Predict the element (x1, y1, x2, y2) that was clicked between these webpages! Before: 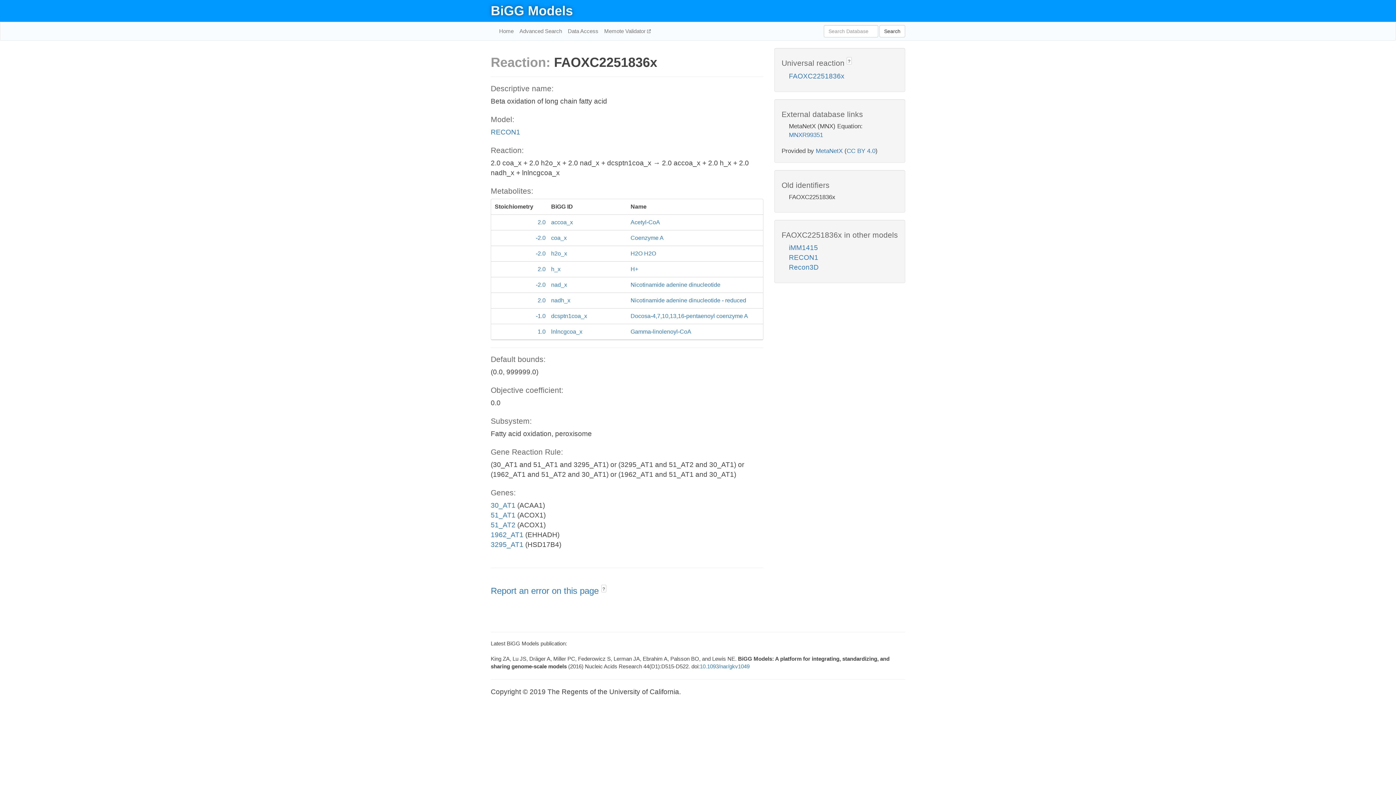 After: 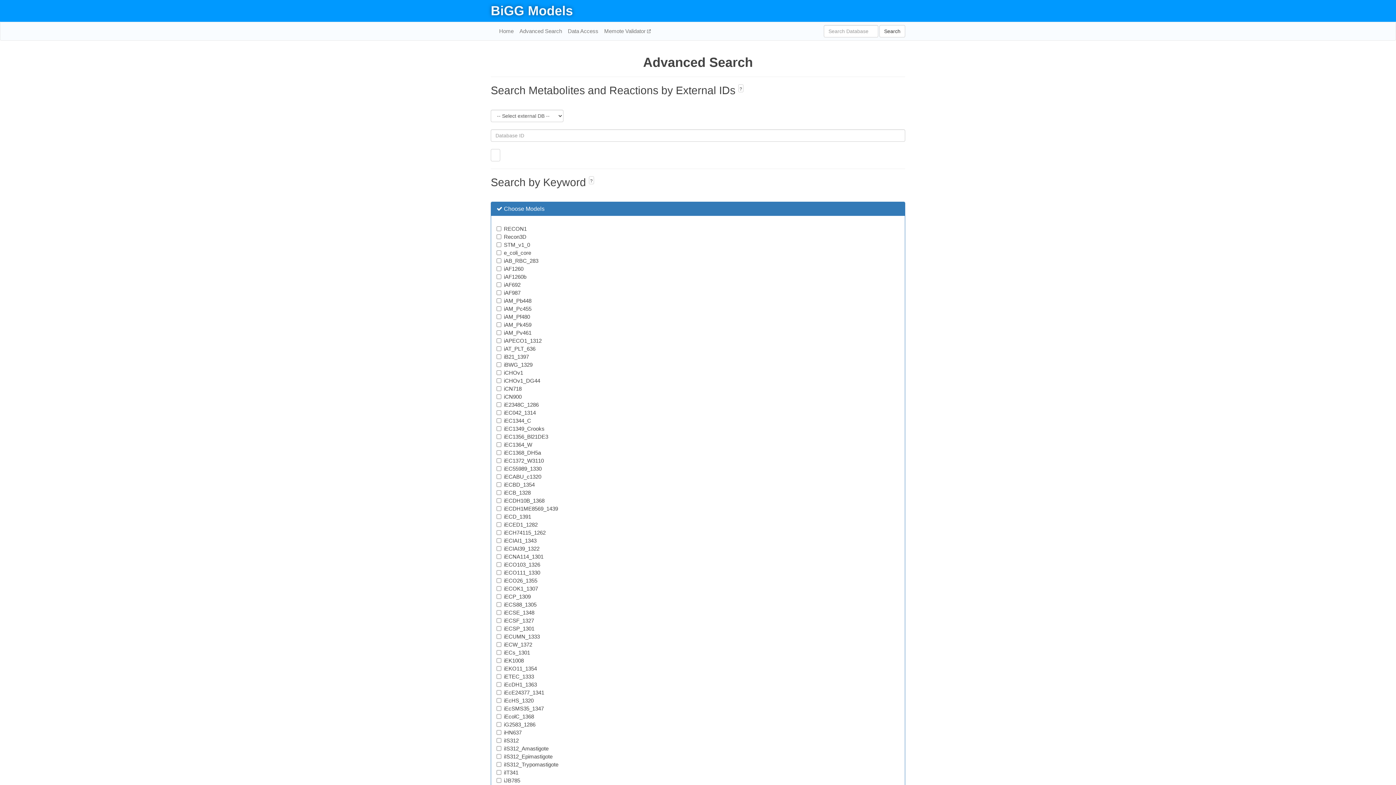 Action: label: Advanced Search bbox: (516, 22, 565, 40)